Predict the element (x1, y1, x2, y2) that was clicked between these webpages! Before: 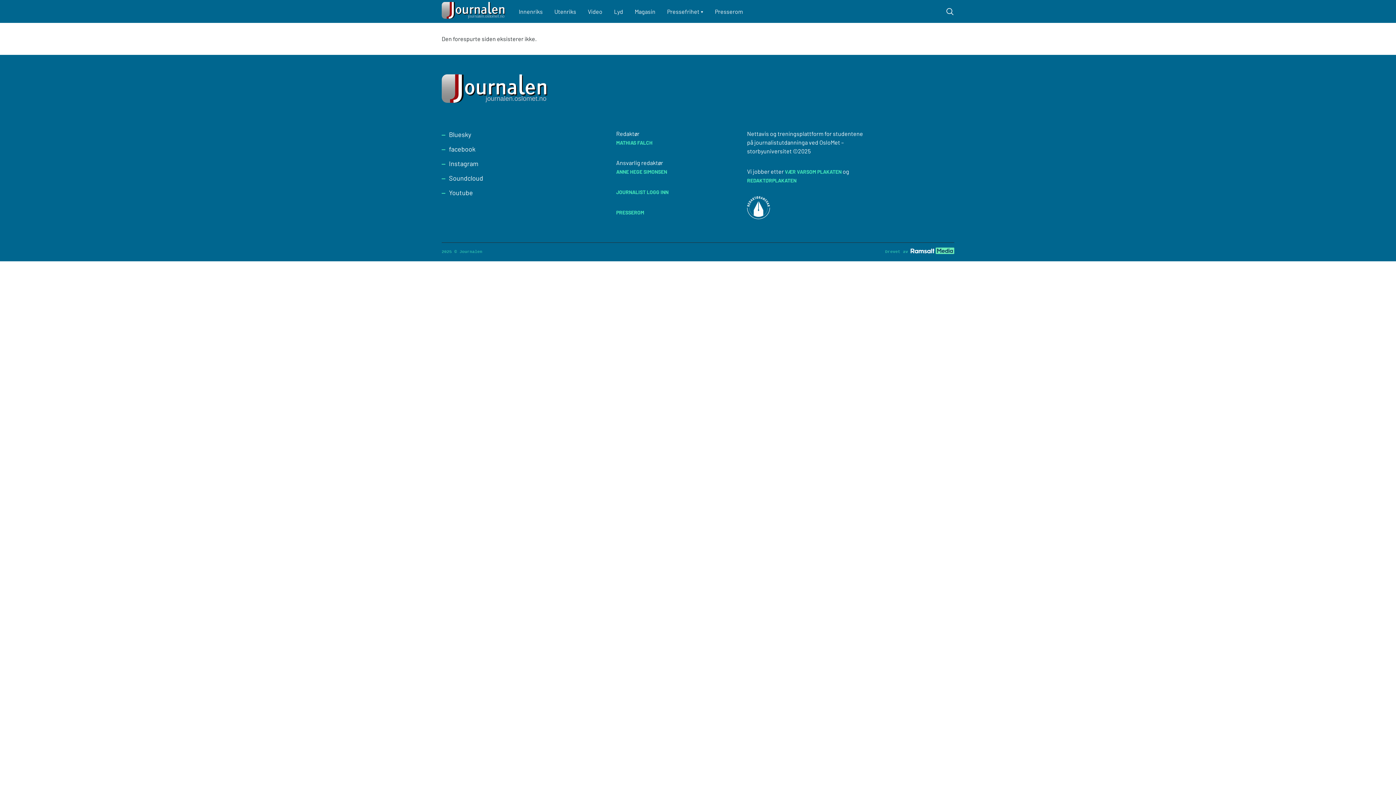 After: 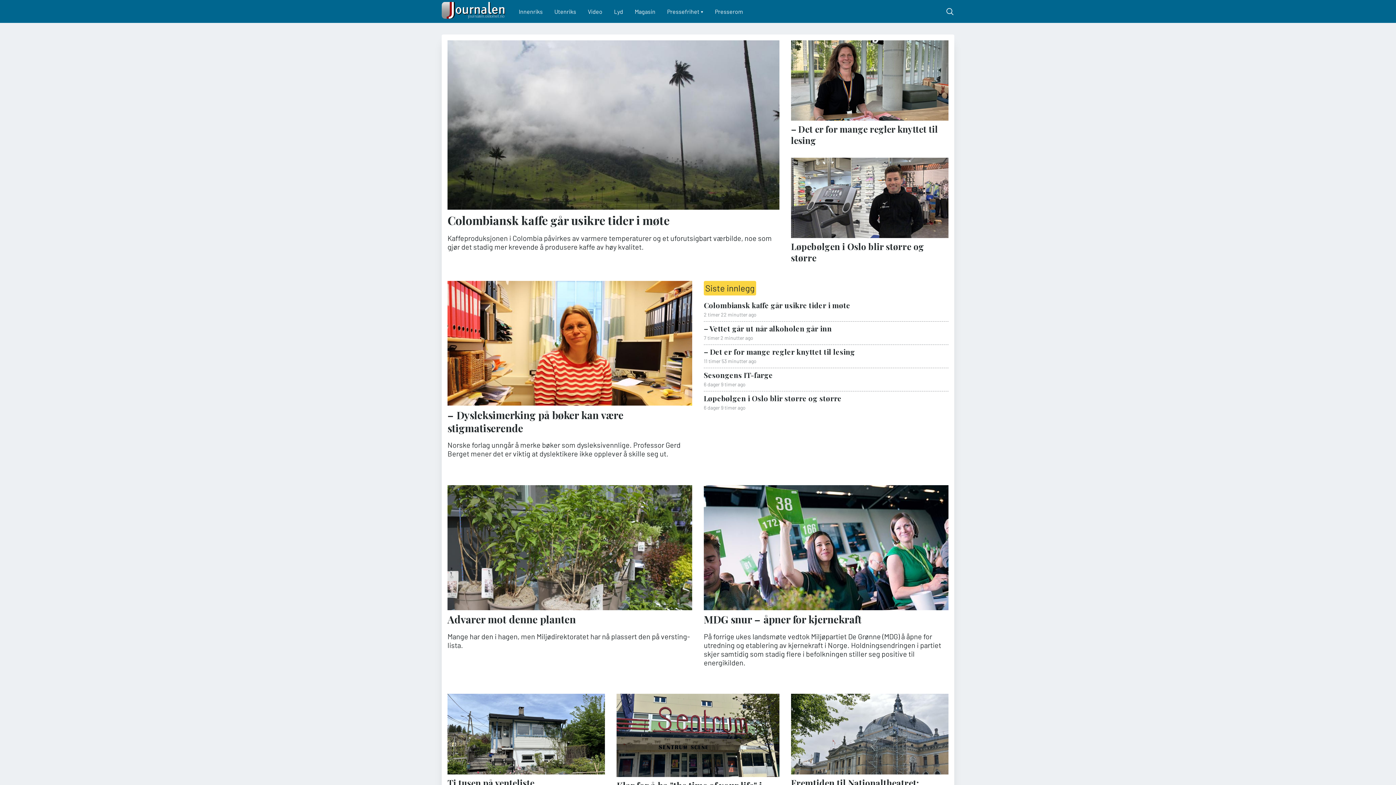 Action: bbox: (441, 74, 550, 102)